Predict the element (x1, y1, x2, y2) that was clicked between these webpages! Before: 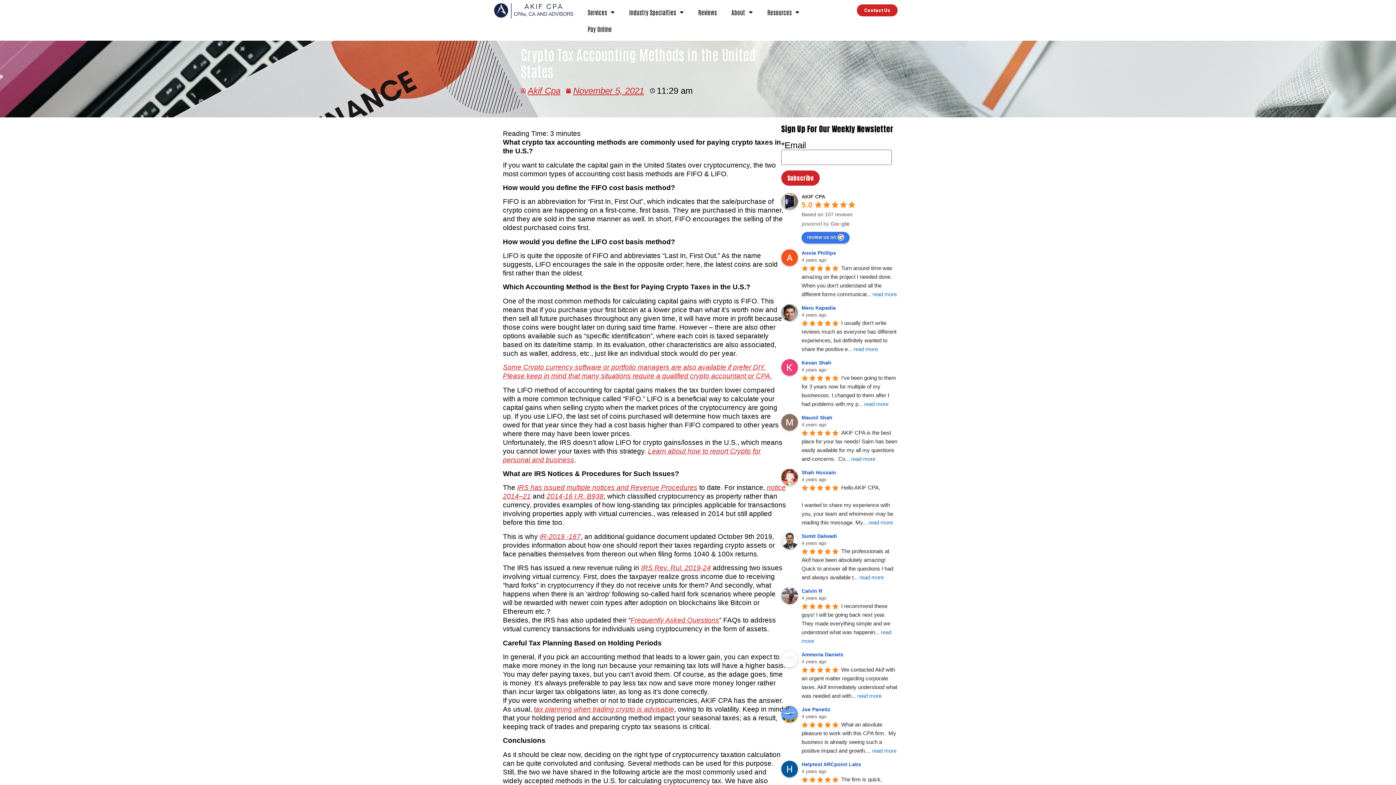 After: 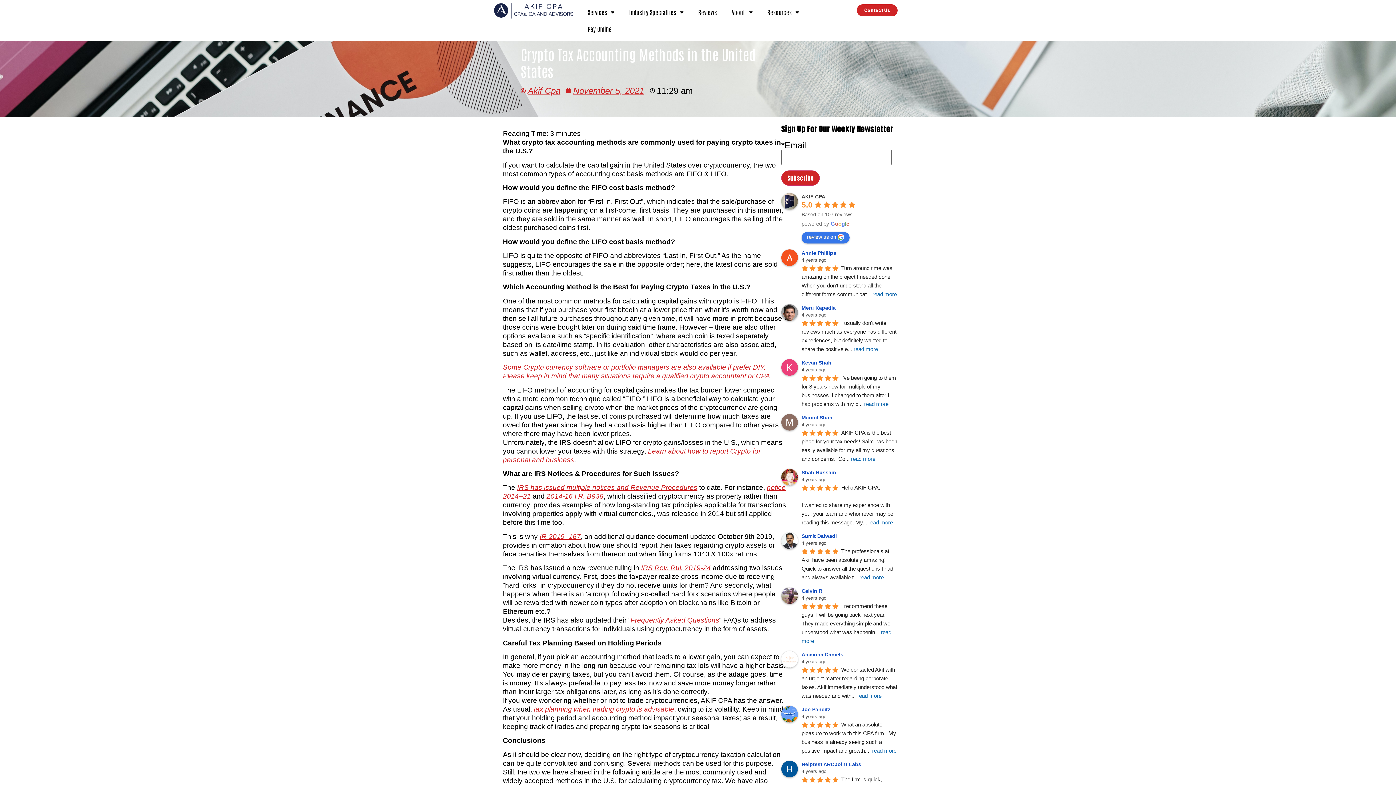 Action: bbox: (801, 193, 825, 199) label: Google place profile